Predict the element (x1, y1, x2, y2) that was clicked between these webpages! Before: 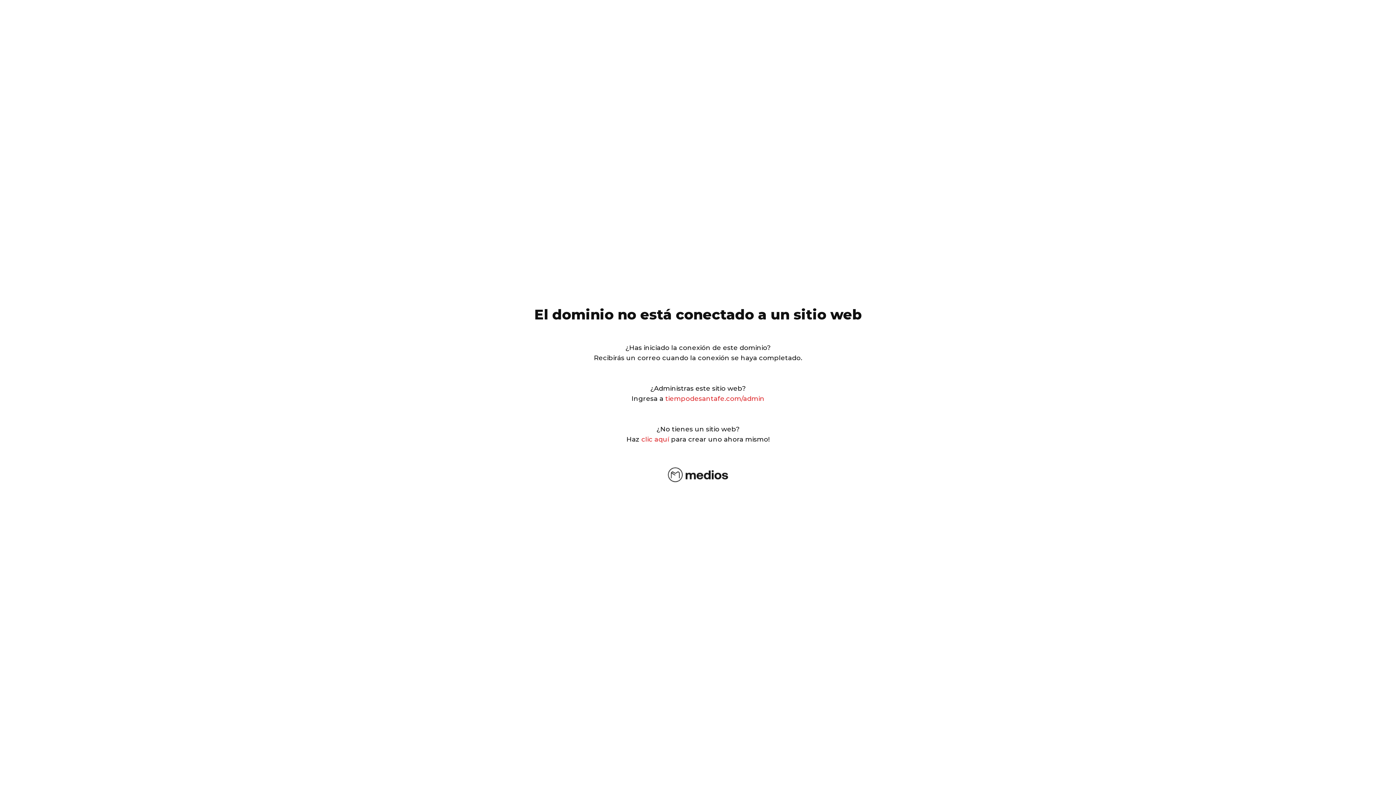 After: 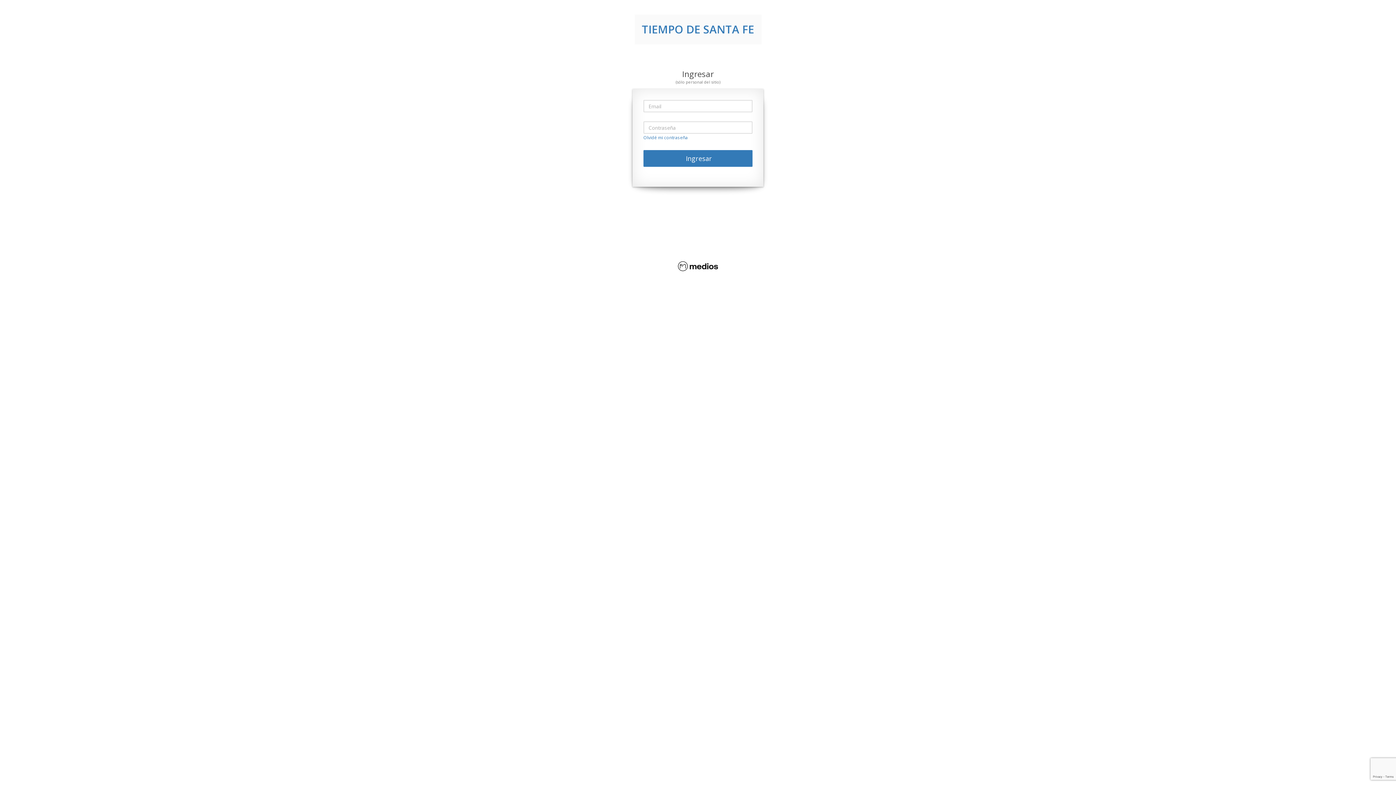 Action: label: tiempodesantafe.com/admin bbox: (665, 394, 764, 402)